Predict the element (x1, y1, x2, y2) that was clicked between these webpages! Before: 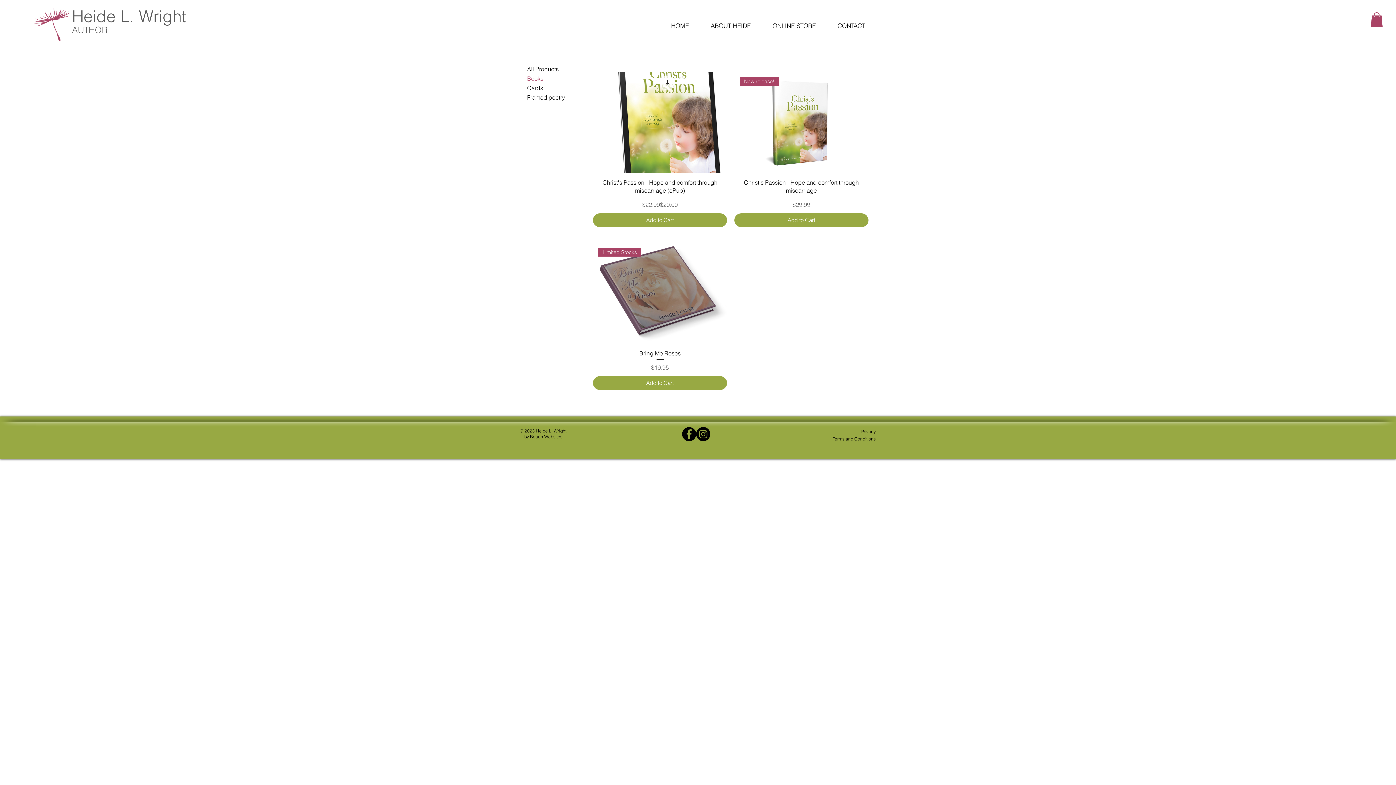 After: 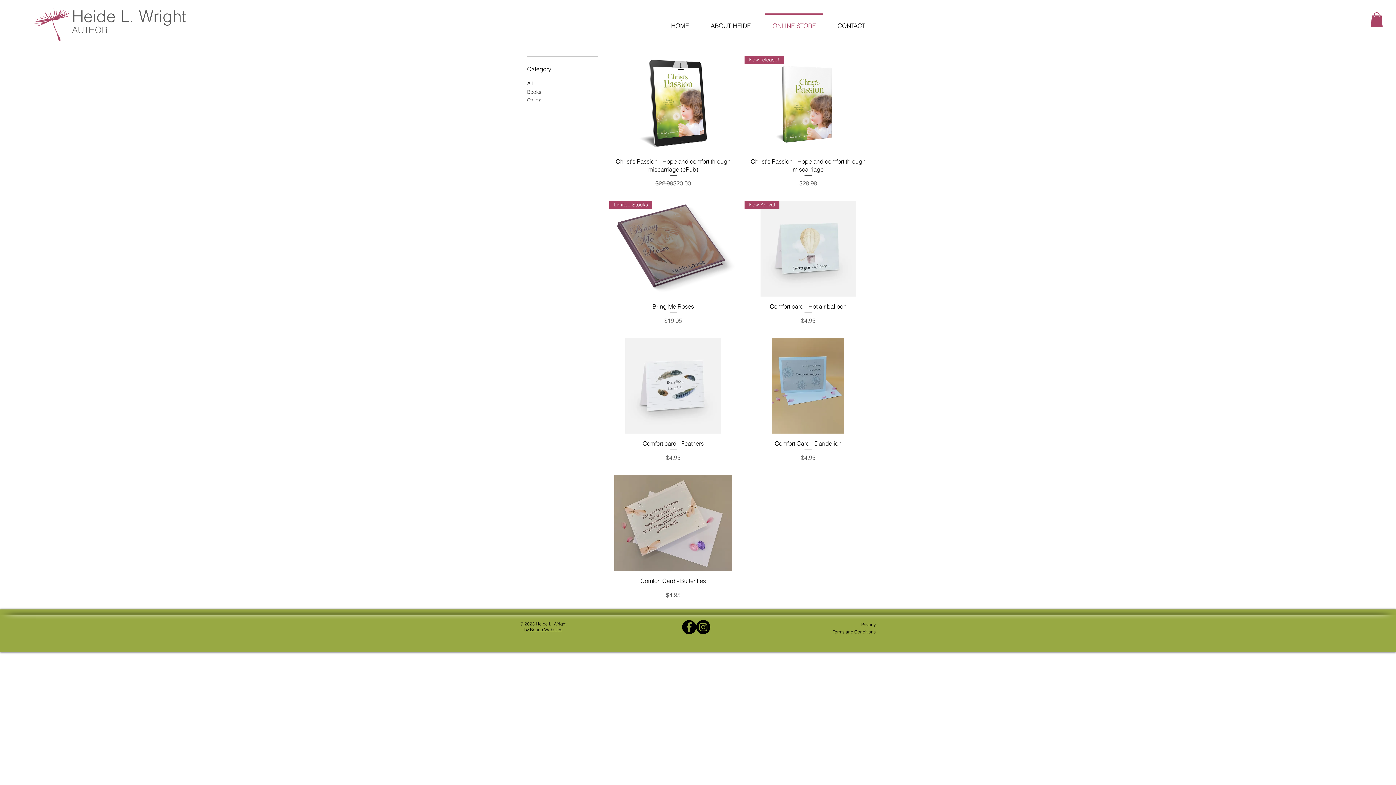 Action: bbox: (761, 13, 826, 31) label: ONLINE STORE